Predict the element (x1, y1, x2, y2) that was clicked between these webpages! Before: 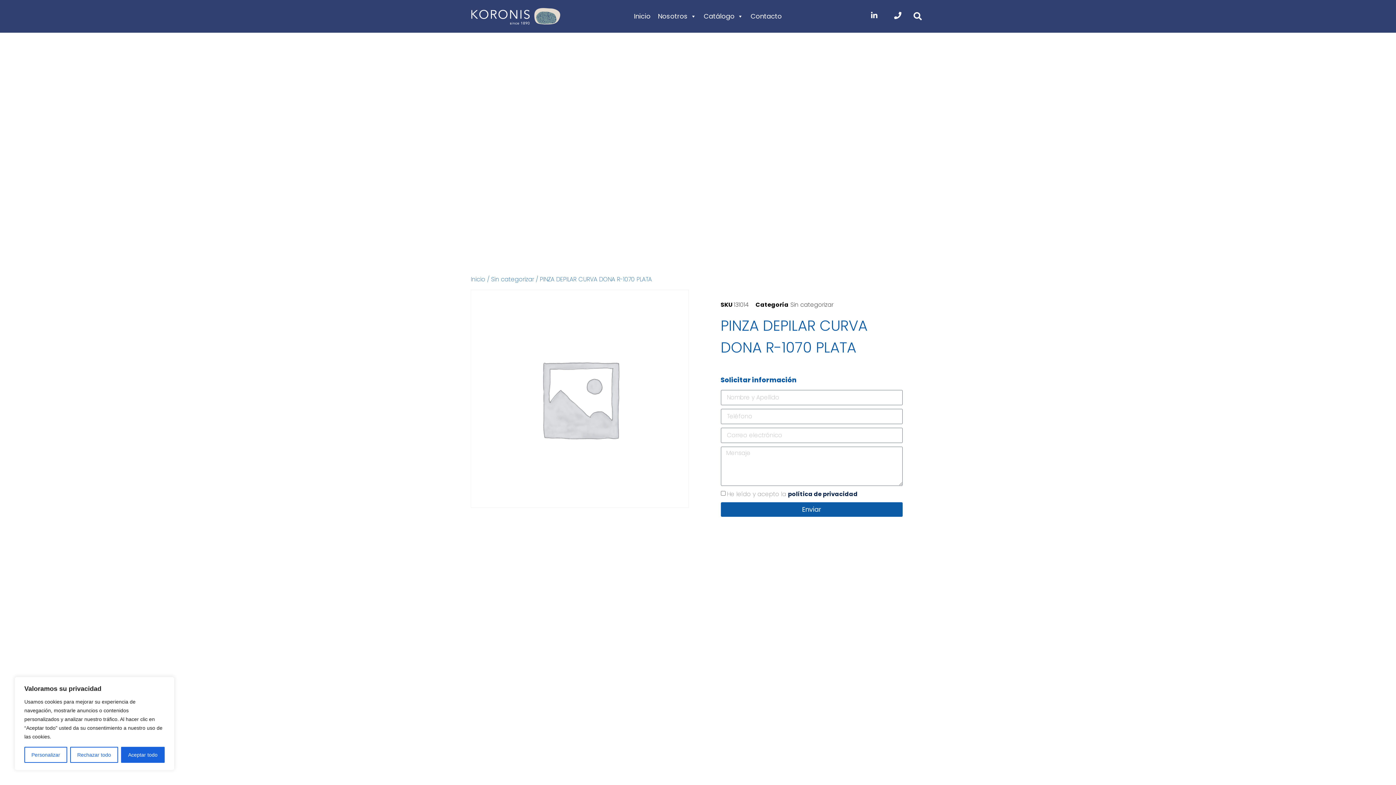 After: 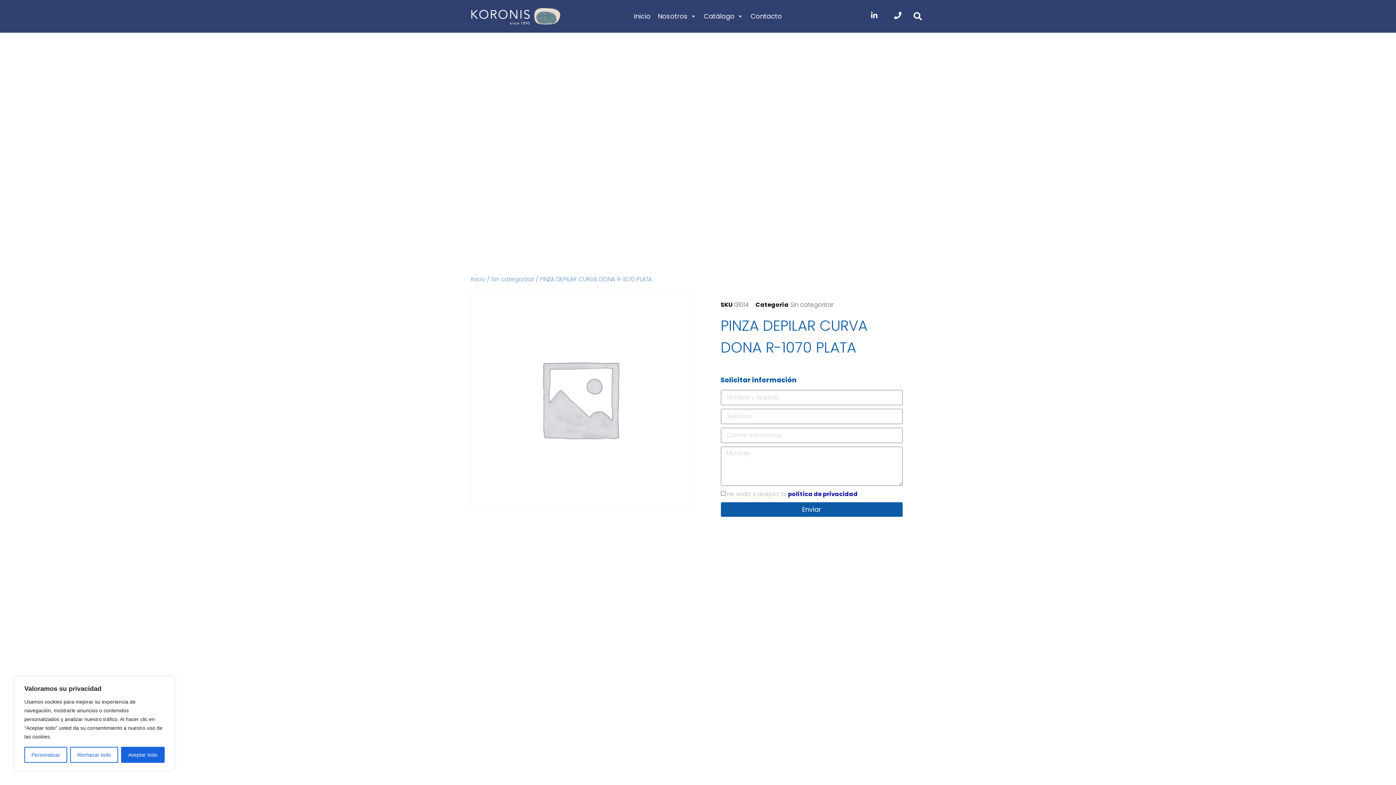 Action: label: política de privacidad bbox: (788, 490, 858, 498)